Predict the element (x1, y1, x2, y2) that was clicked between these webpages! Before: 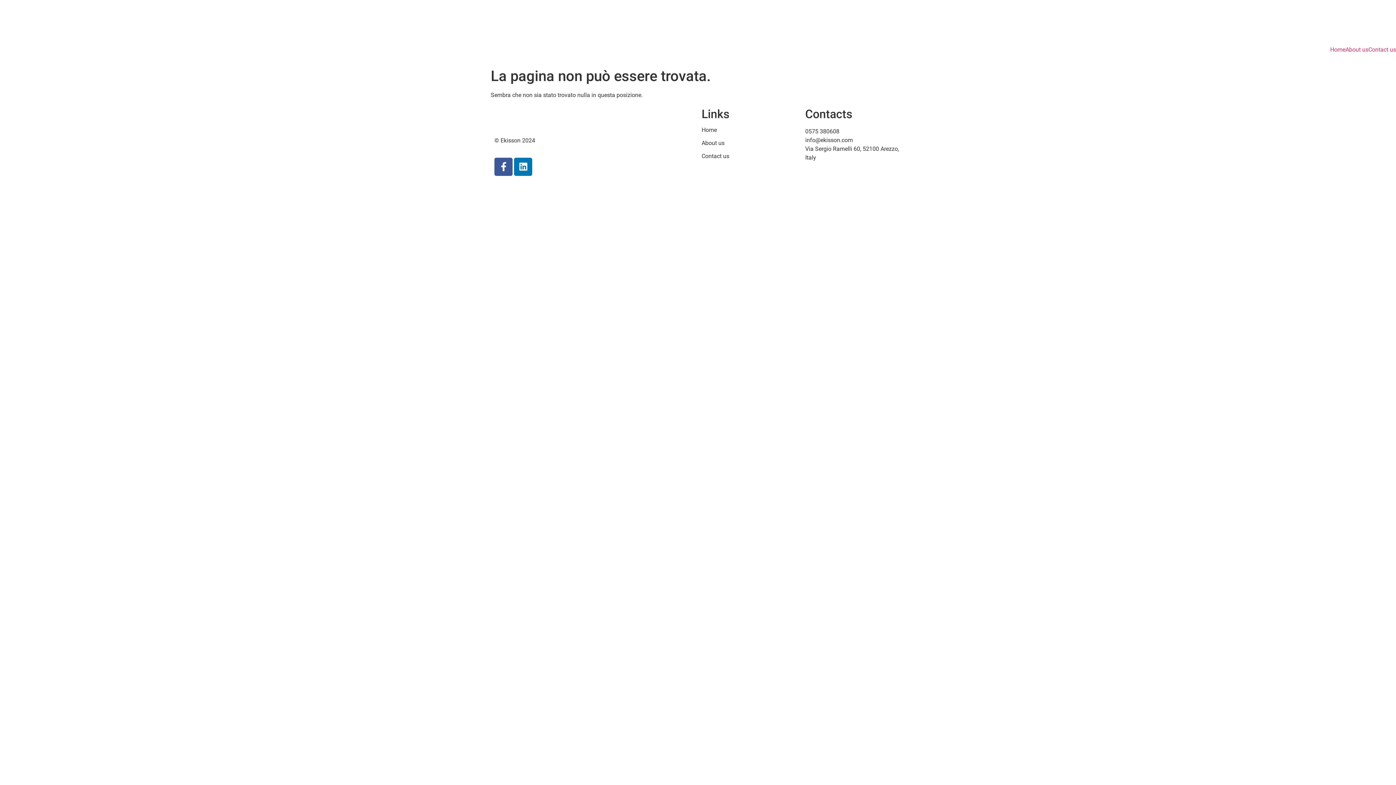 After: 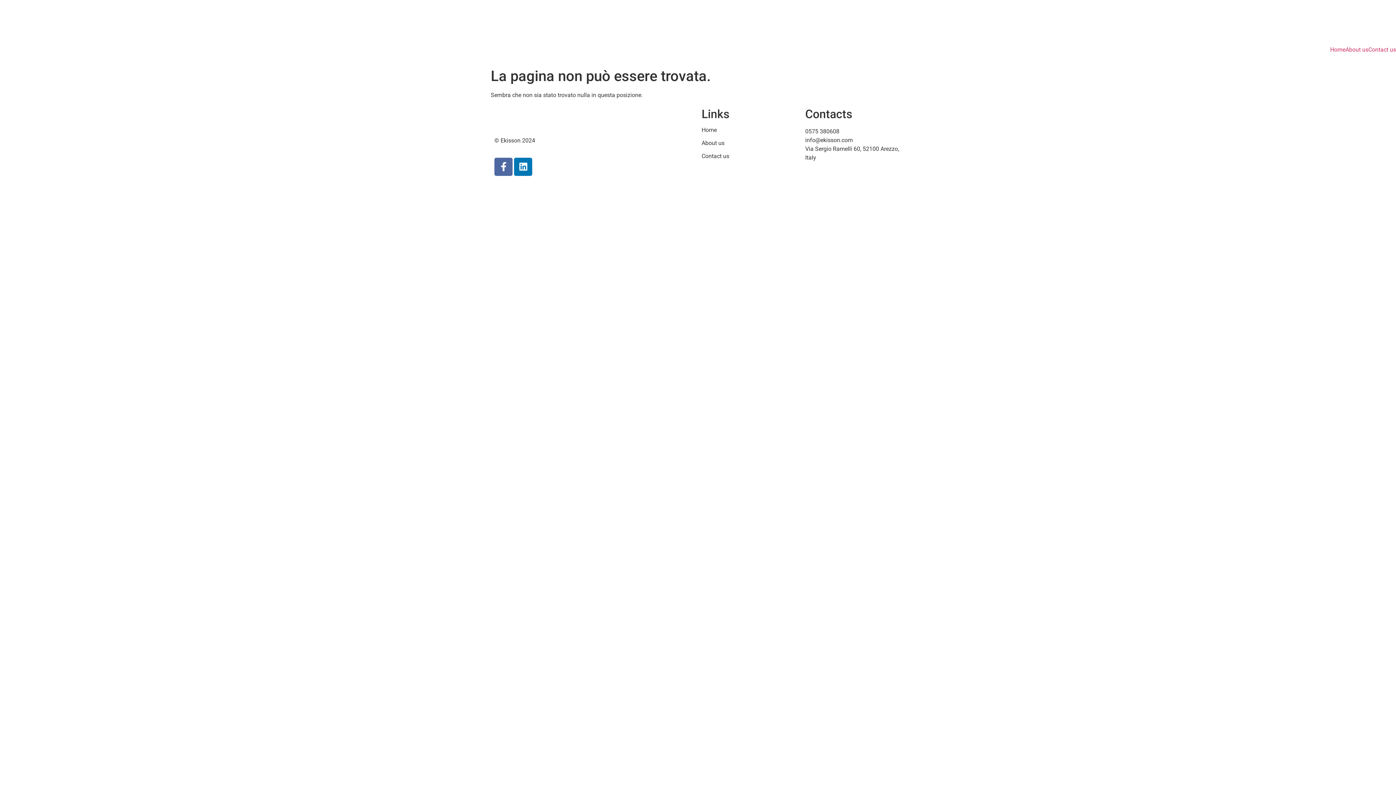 Action: bbox: (494, 157, 512, 175) label: Facebook-f